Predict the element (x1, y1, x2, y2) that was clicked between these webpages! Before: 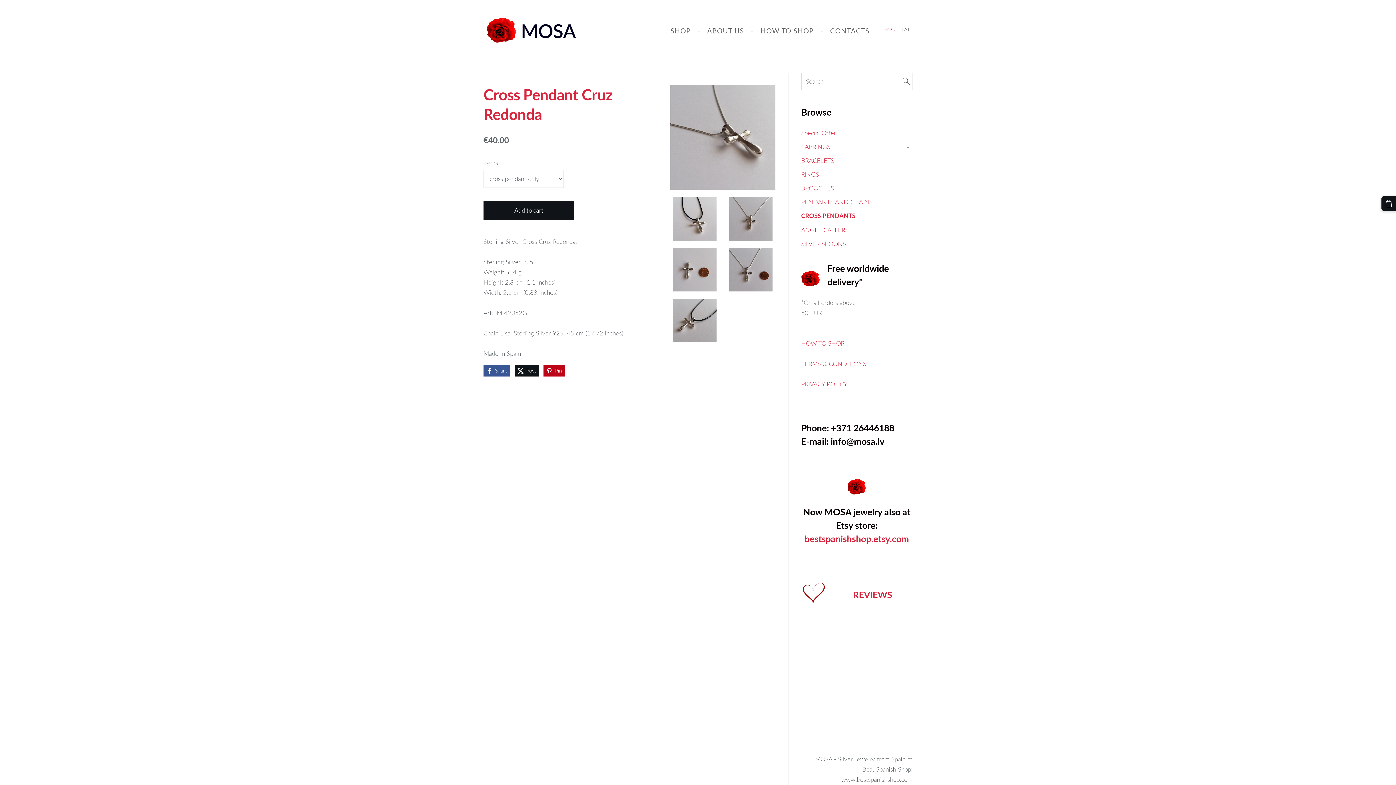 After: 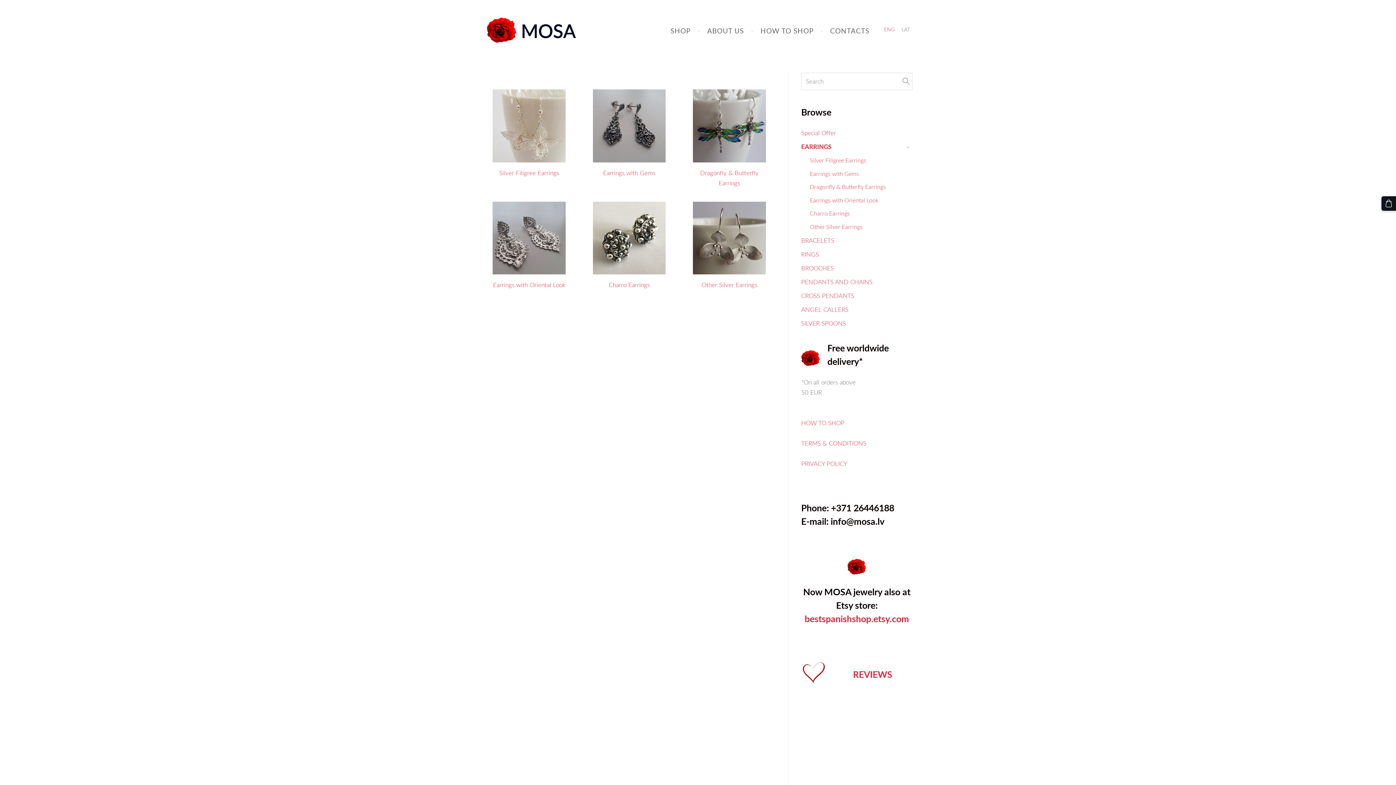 Action: label: EARRINGS bbox: (801, 141, 830, 152)